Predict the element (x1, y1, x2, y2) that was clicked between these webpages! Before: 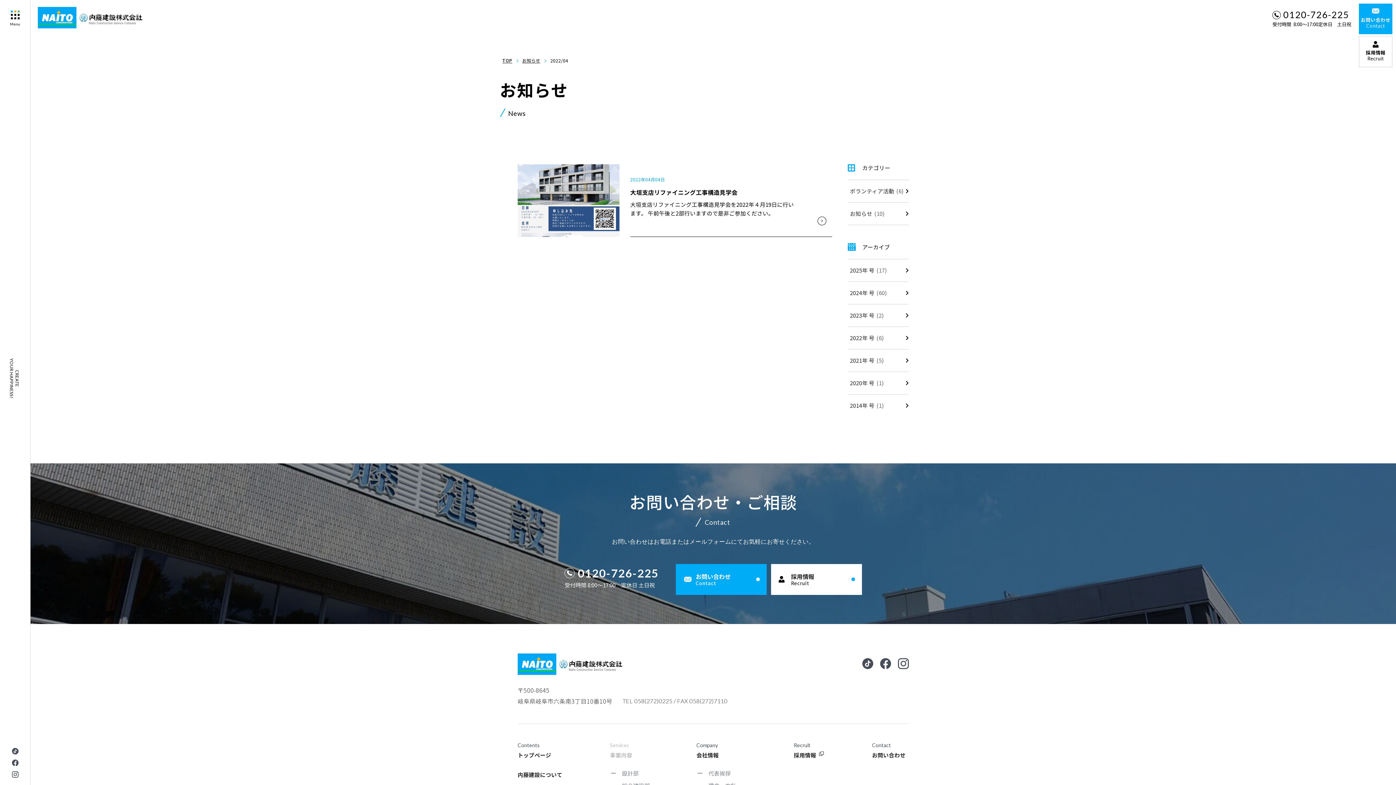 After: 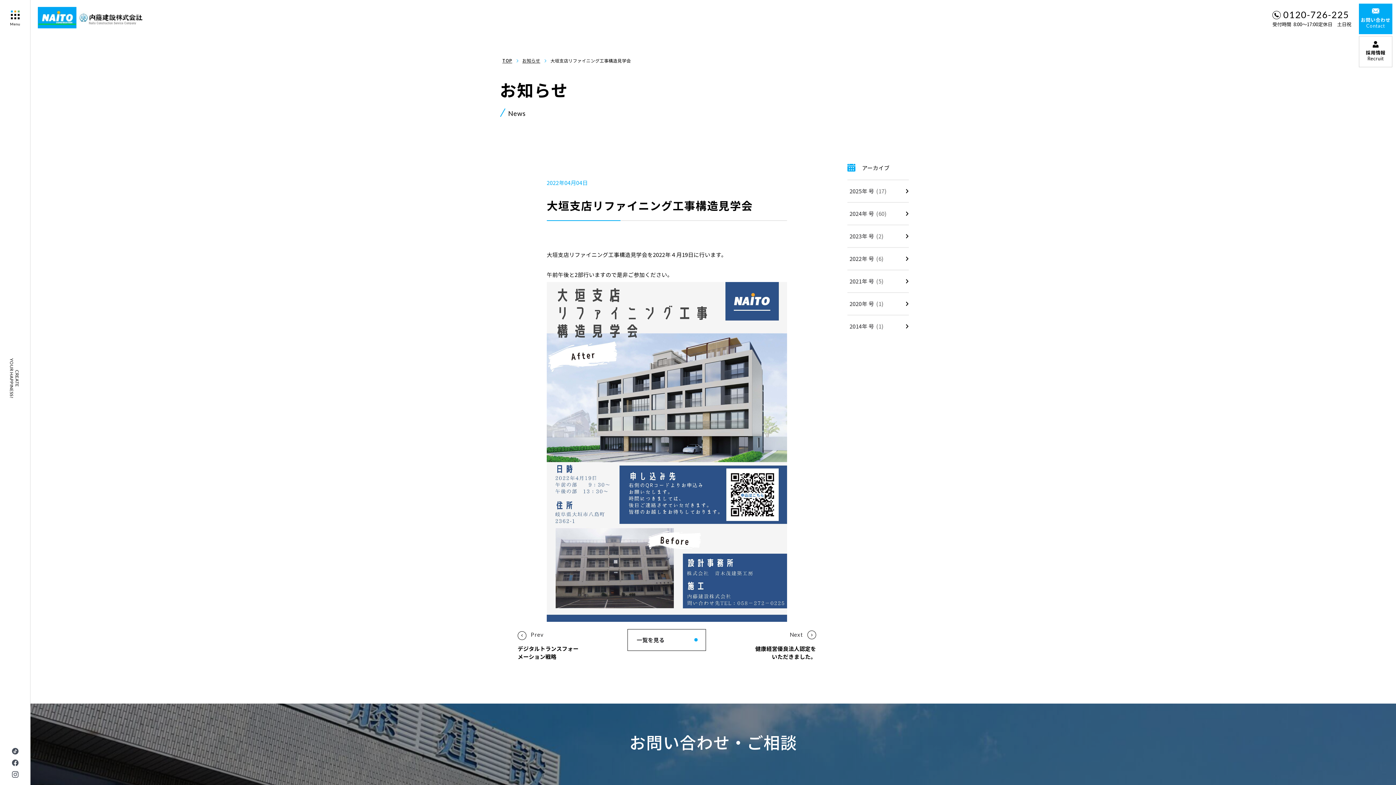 Action: bbox: (517, 164, 832, 237) label: 2022年04月04日

大垣支店リファイニング工事構造見学会

大垣支店リファイニング工事構造見学会を2022年４月19日に行います。 午前午後と2部行いますので是非ご参加ください。